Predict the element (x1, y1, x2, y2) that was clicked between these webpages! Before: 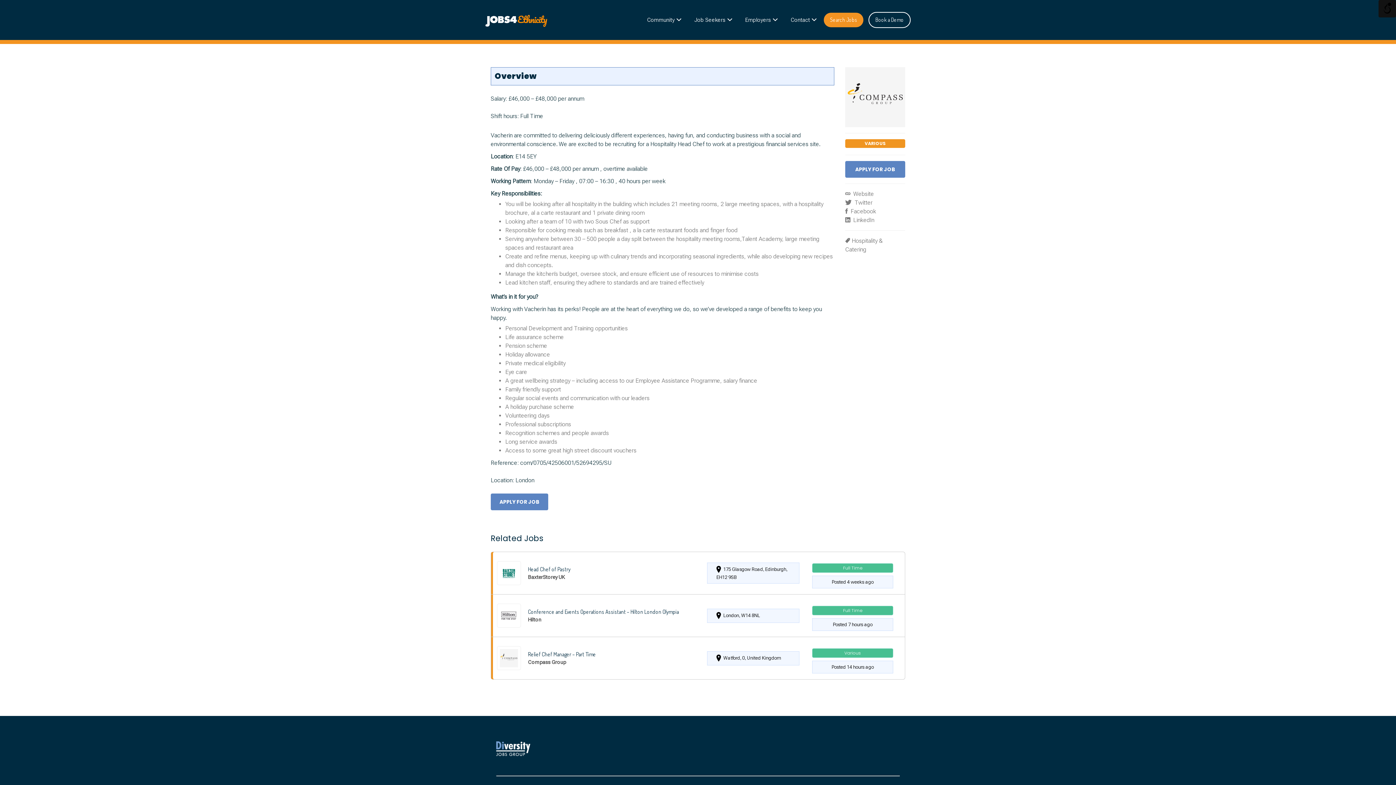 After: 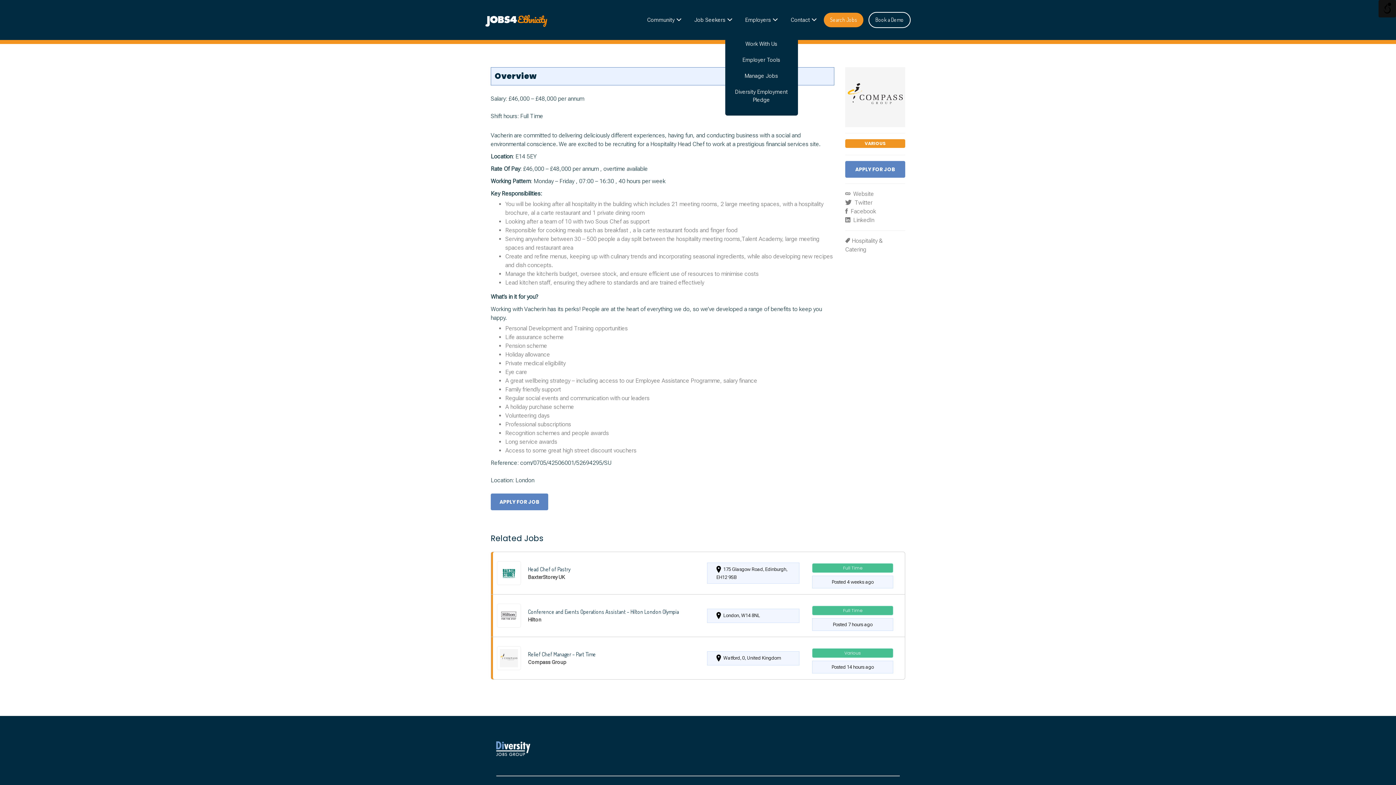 Action: bbox: (739, 12, 783, 27) label: Employers